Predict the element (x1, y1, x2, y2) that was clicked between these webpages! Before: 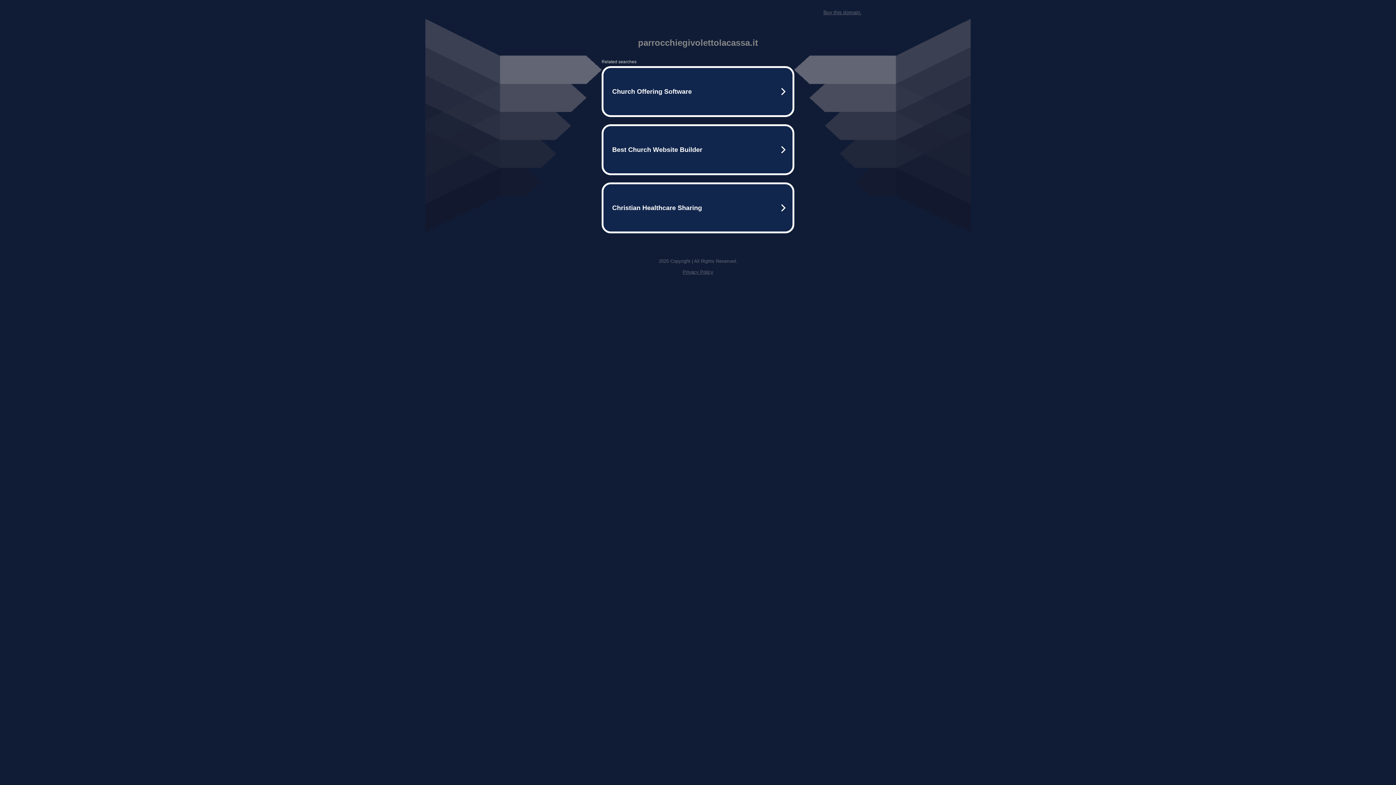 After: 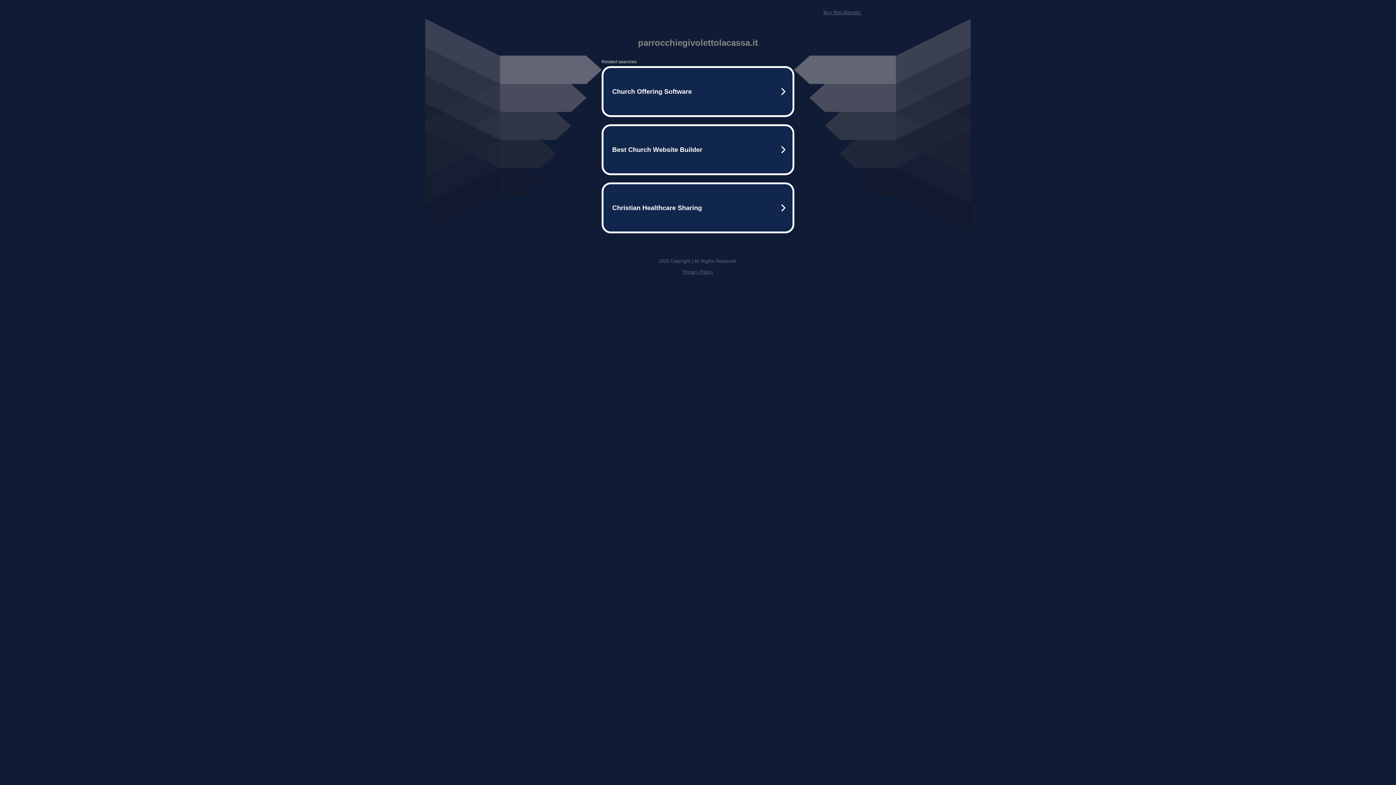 Action: label: Privacy Policy bbox: (682, 269, 713, 274)